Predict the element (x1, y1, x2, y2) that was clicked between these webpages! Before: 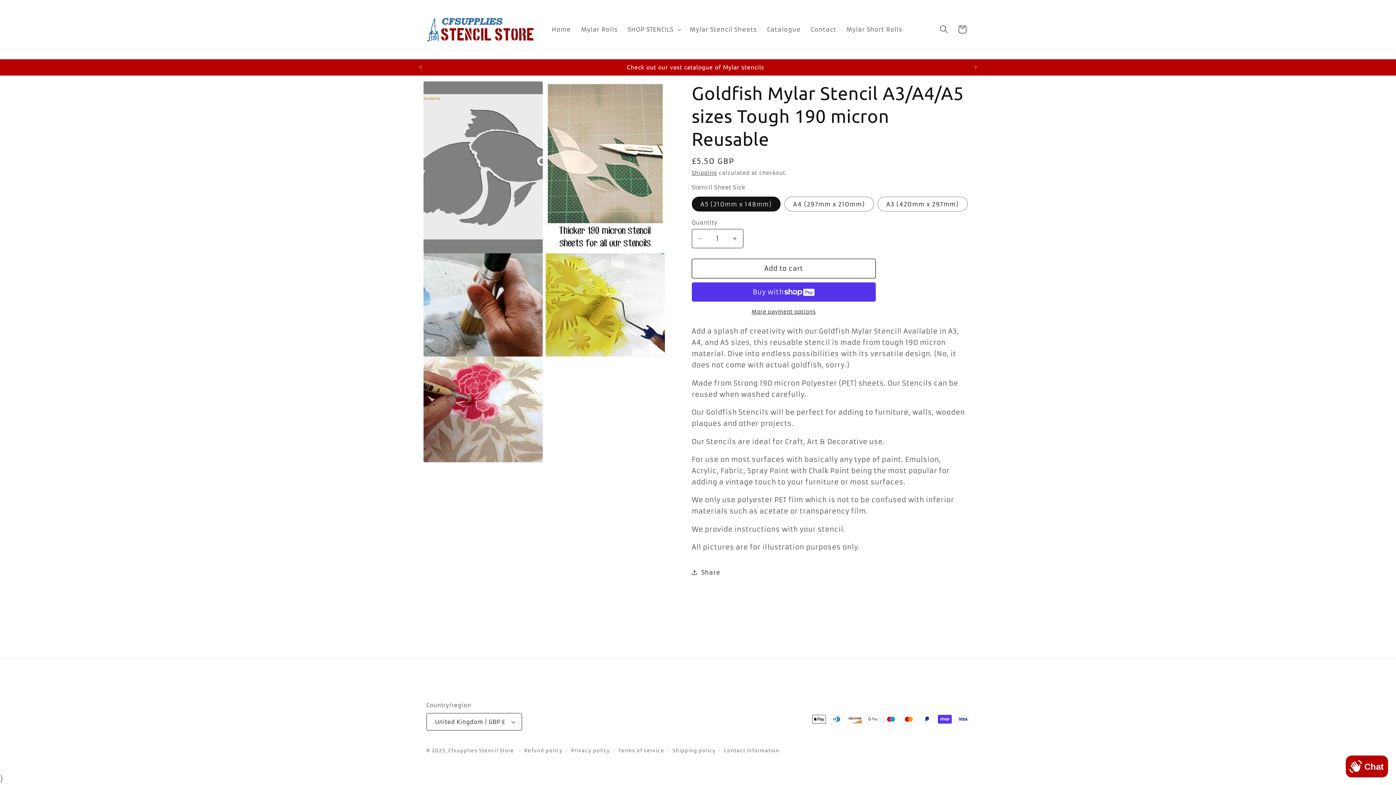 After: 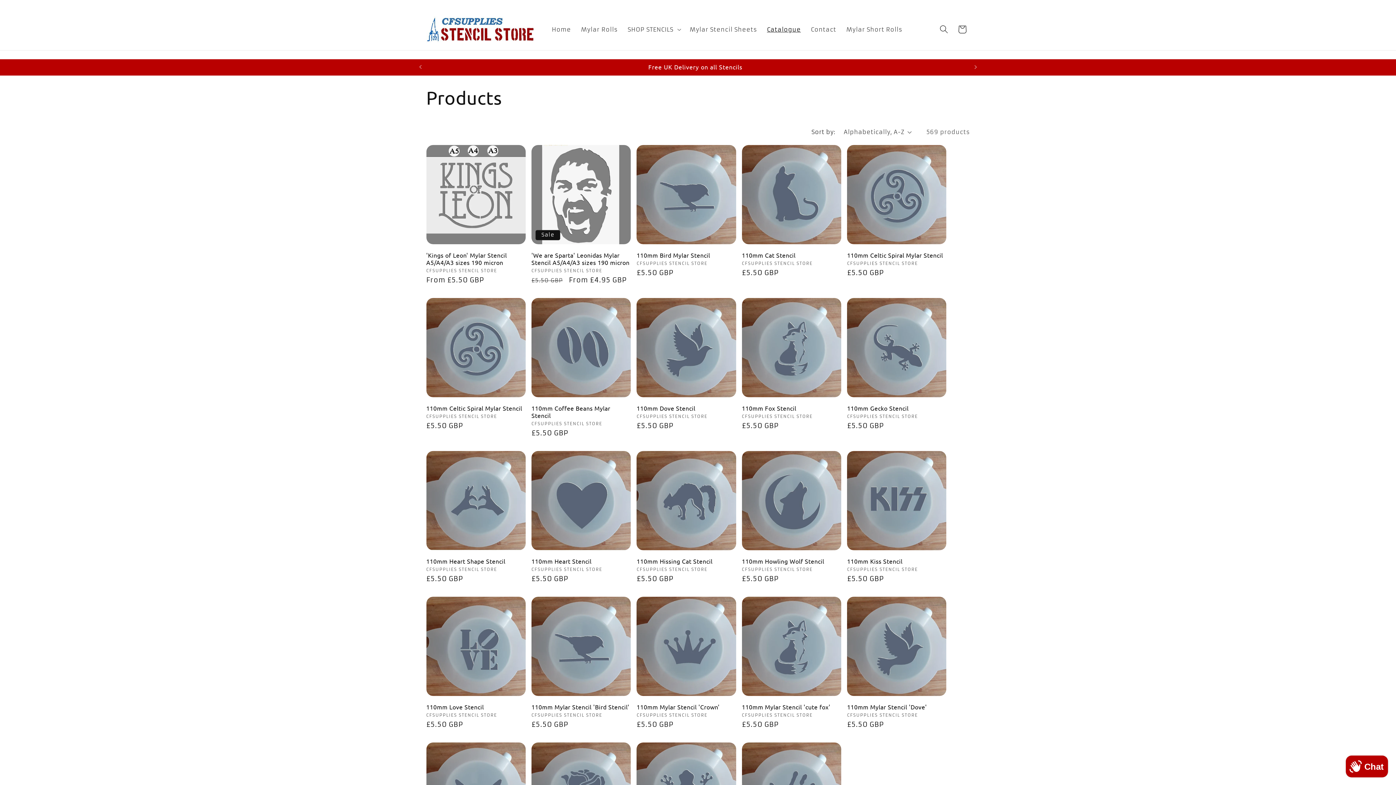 Action: label: Catalogue bbox: (762, 20, 806, 38)